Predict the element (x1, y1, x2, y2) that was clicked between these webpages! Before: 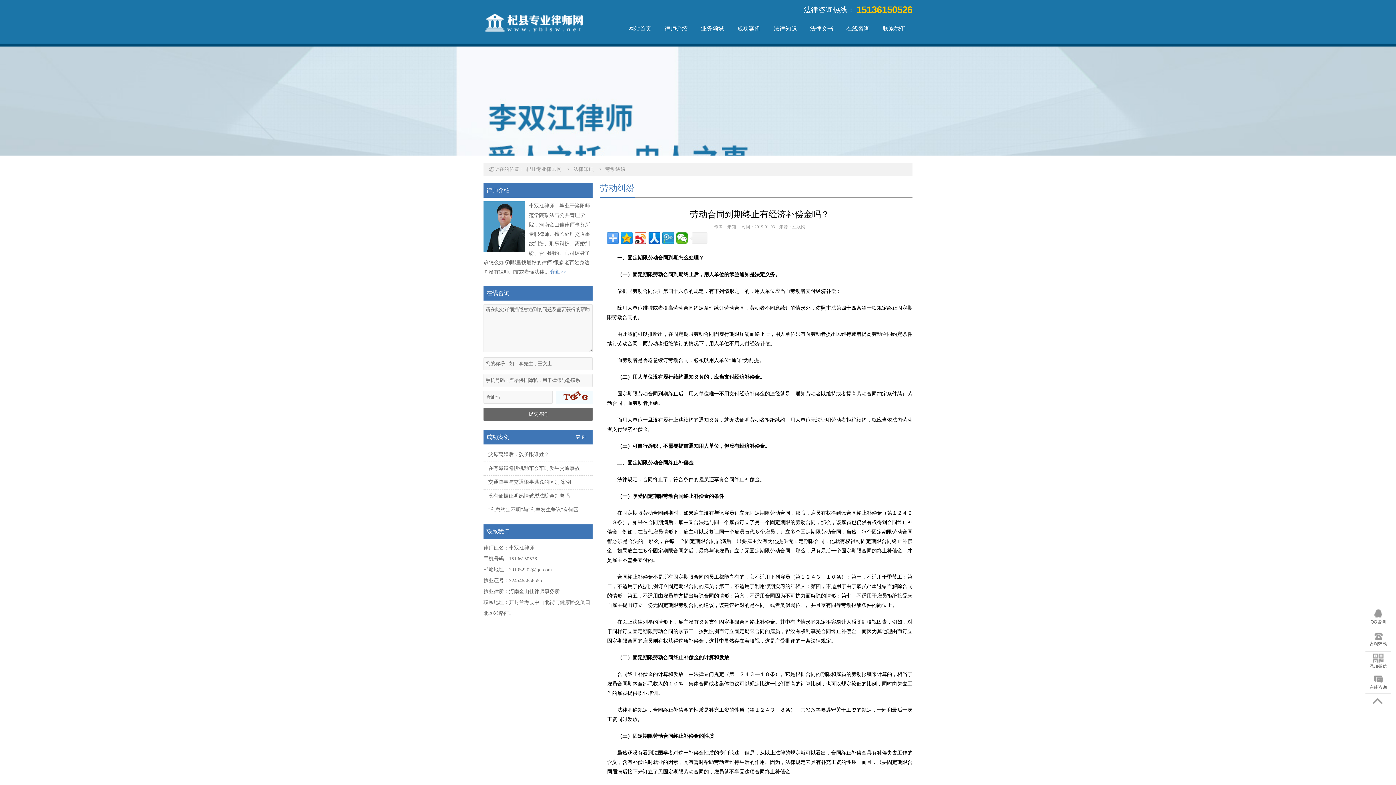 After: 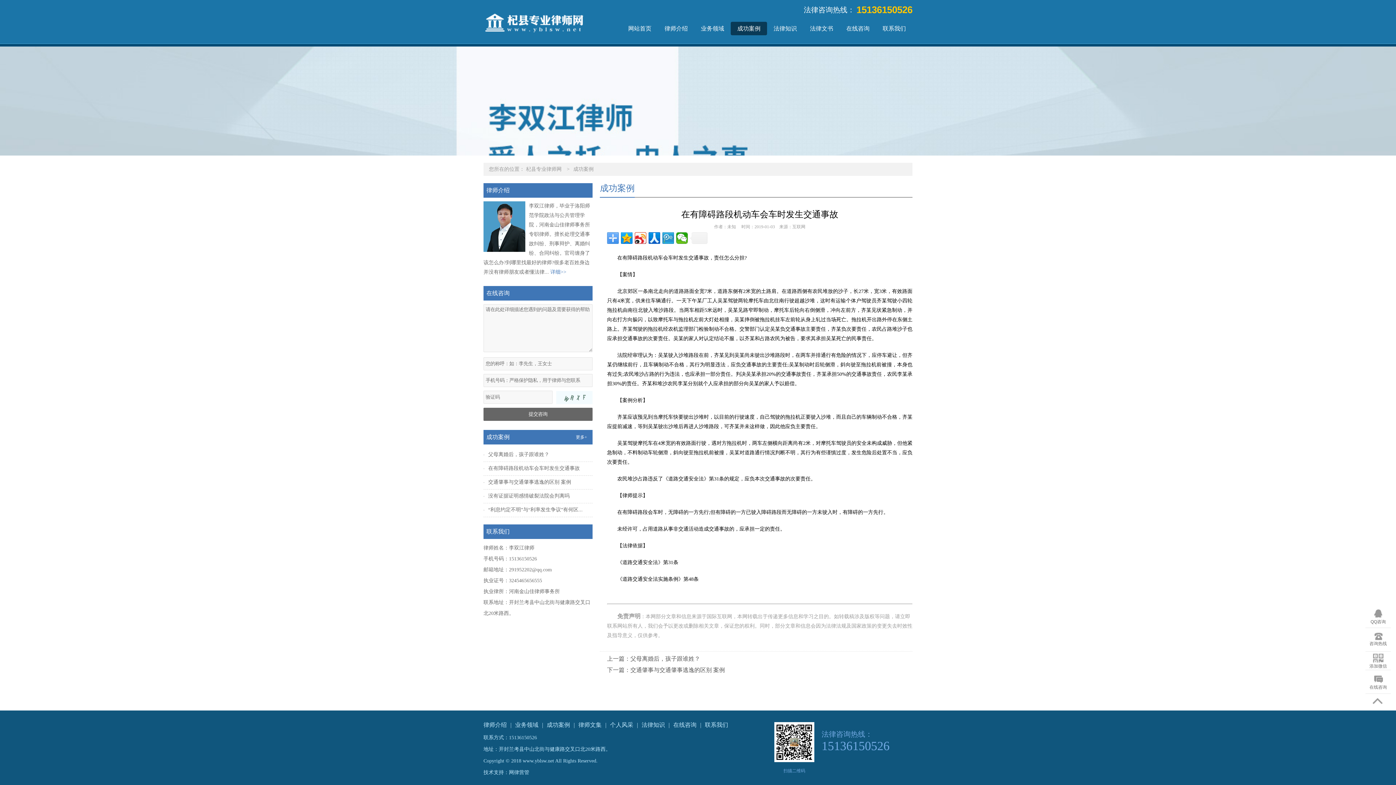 Action: label: 在有障碍路段机动车会车时发生交通事故 bbox: (483, 462, 592, 476)